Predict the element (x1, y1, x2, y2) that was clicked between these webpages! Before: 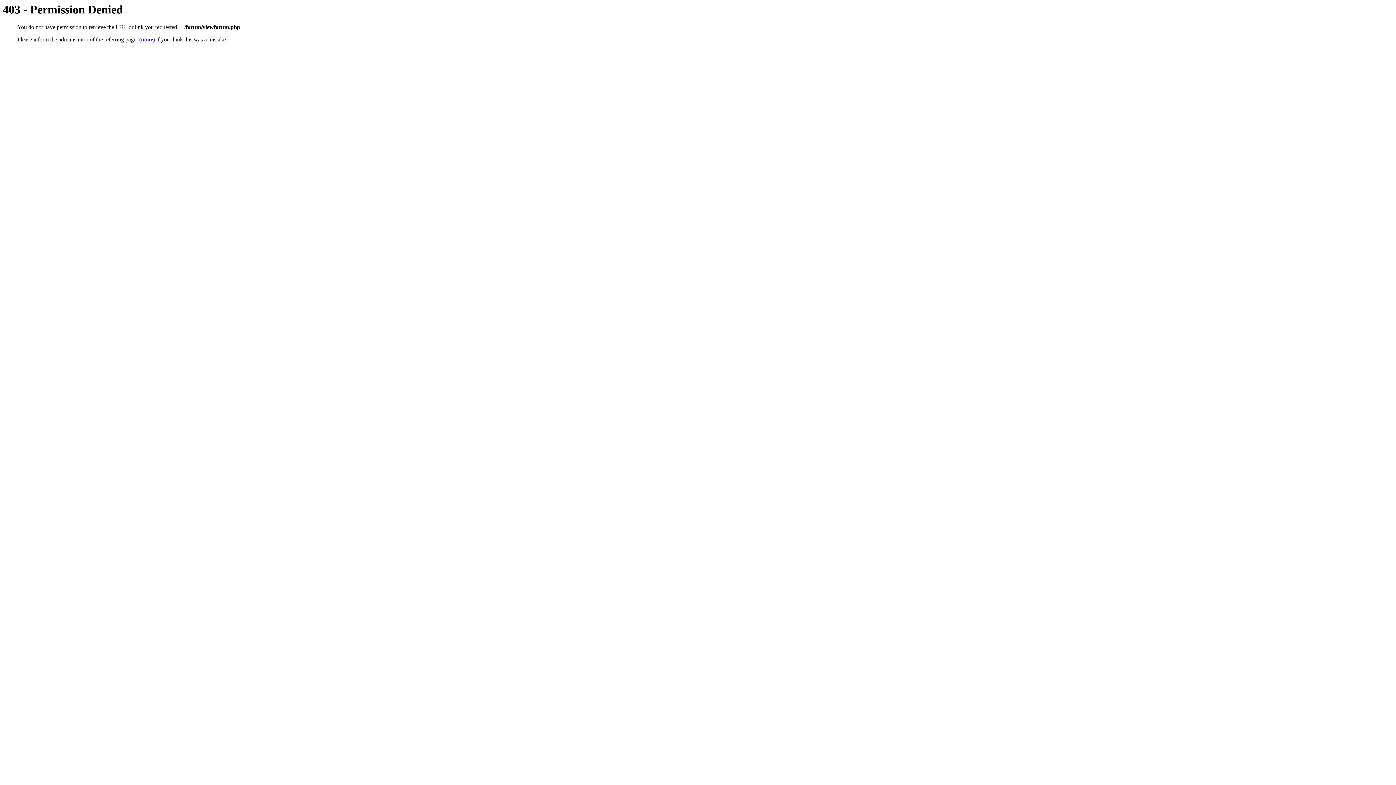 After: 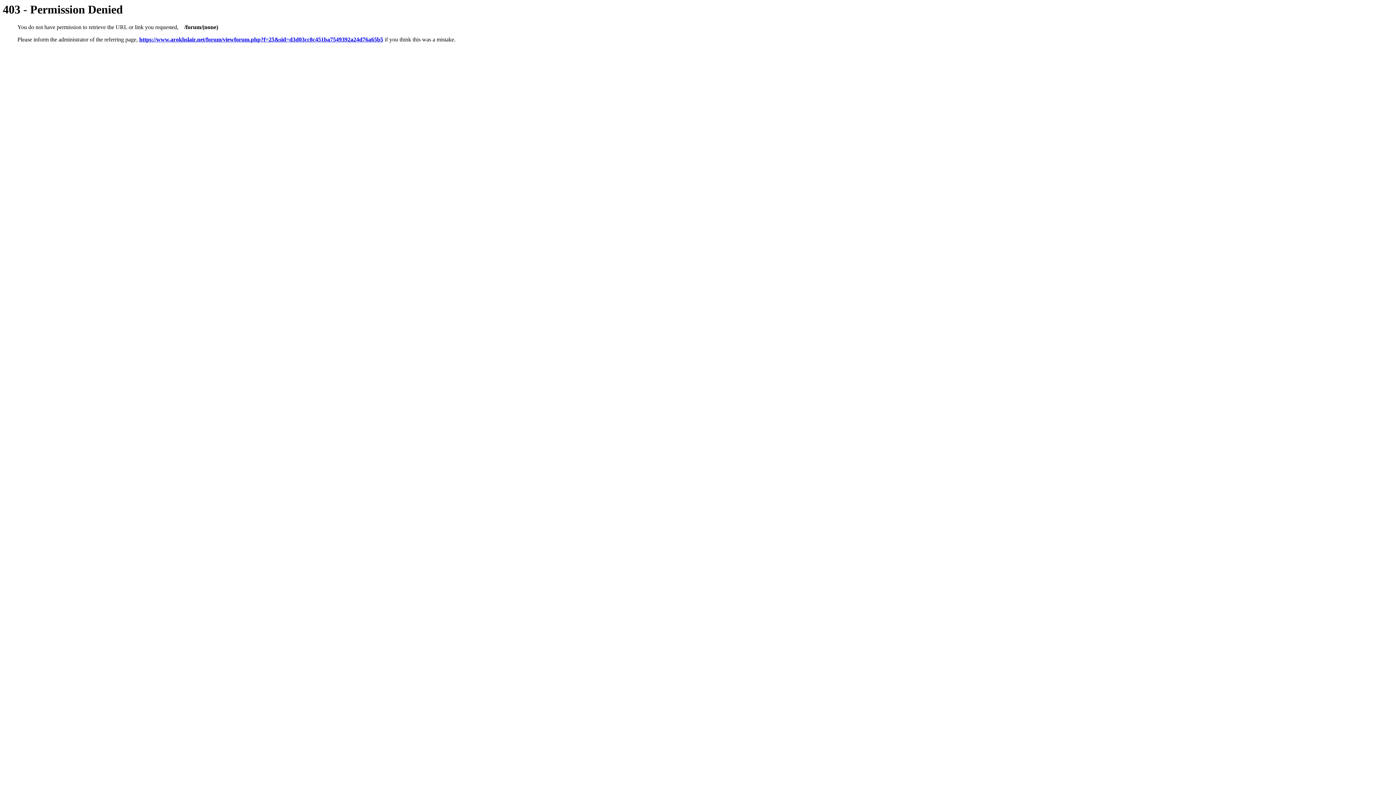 Action: label: (none) bbox: (139, 36, 154, 42)